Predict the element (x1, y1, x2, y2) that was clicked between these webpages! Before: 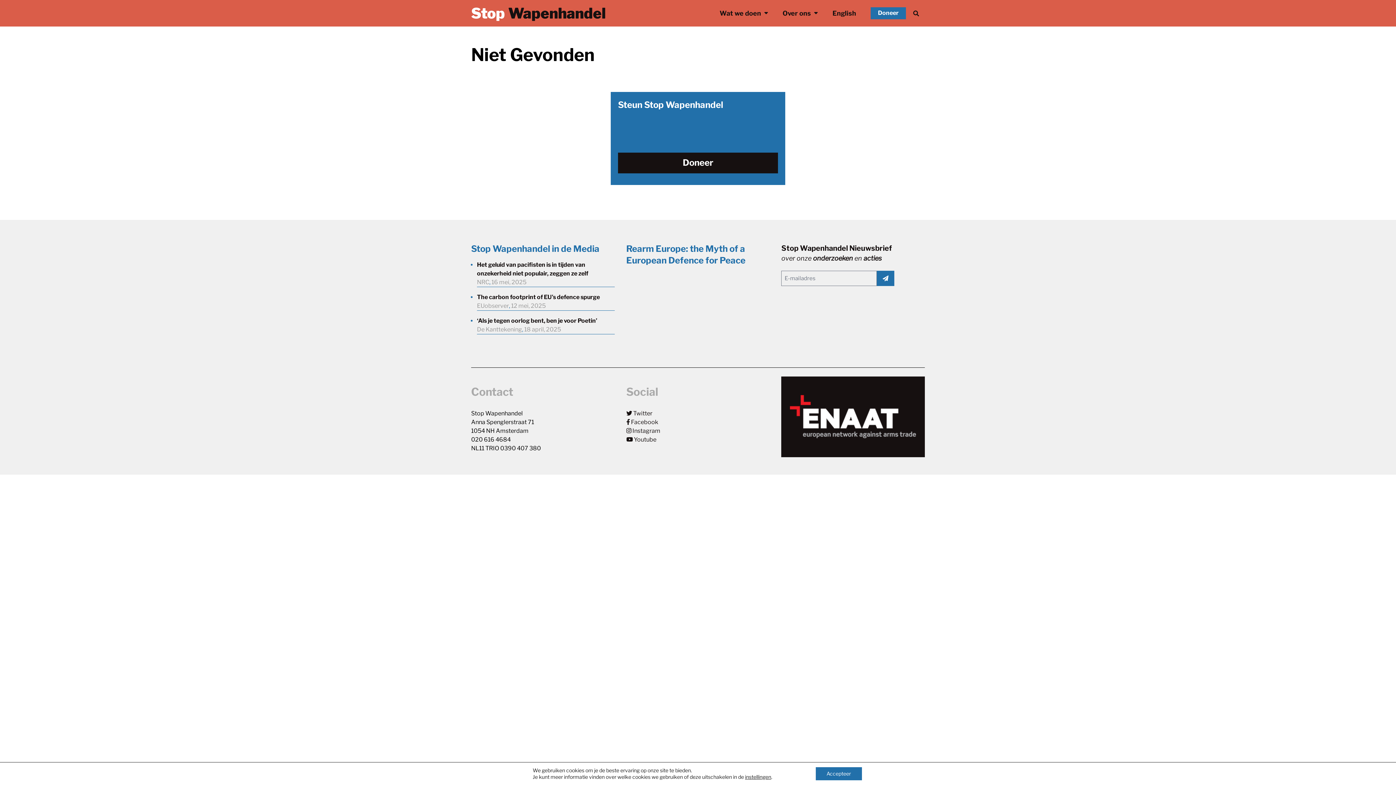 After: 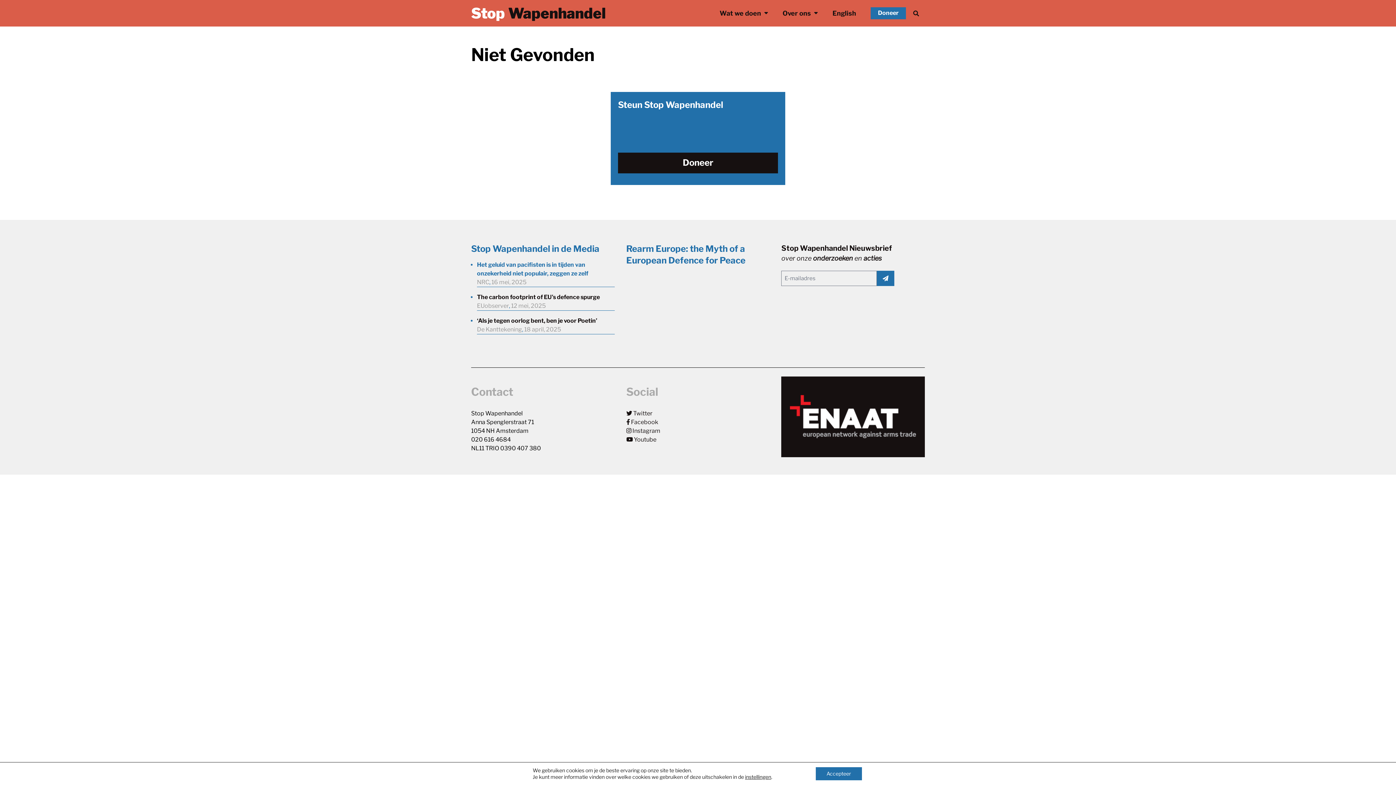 Action: label: Het geluid van pacifisten is in tijden van onzekerheid niet populair, zeggen ze zelf bbox: (477, 260, 614, 278)